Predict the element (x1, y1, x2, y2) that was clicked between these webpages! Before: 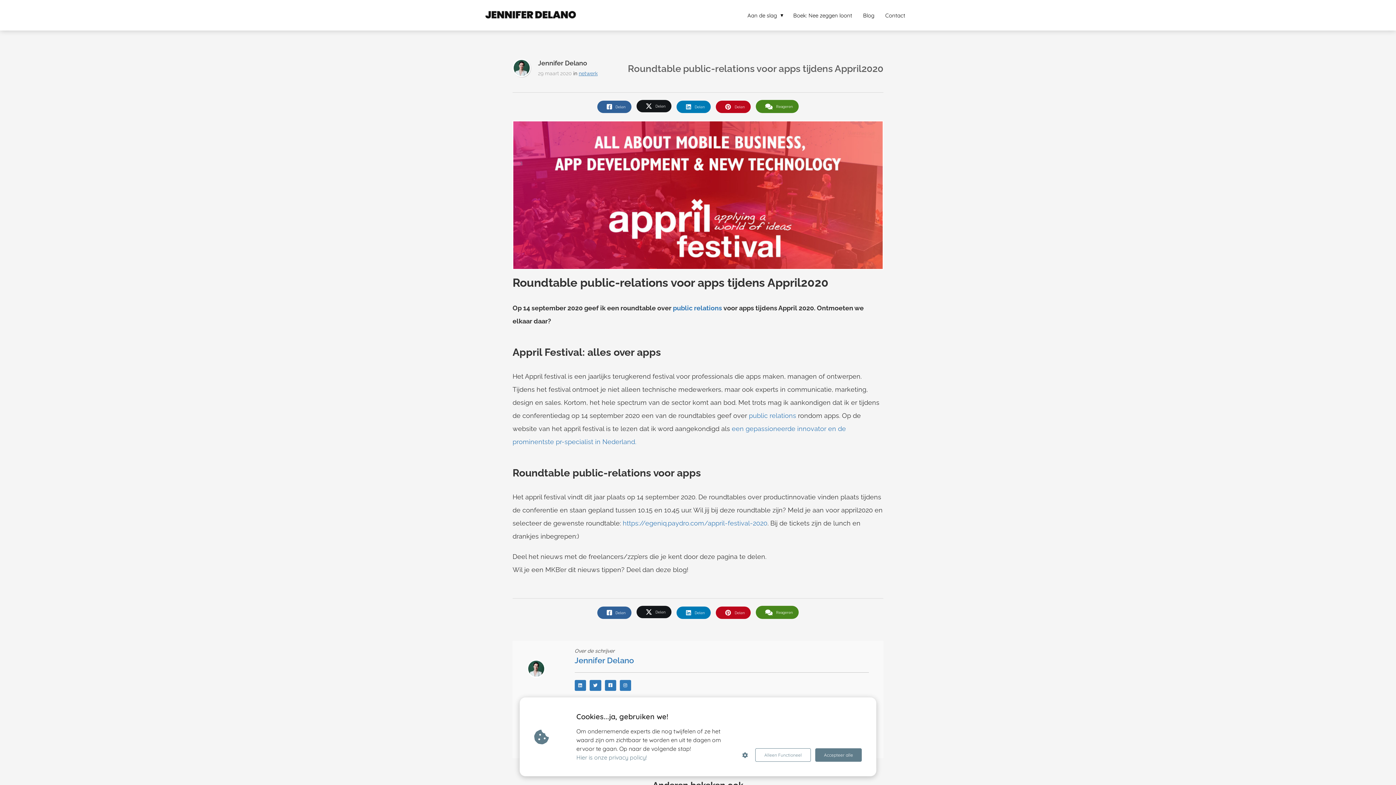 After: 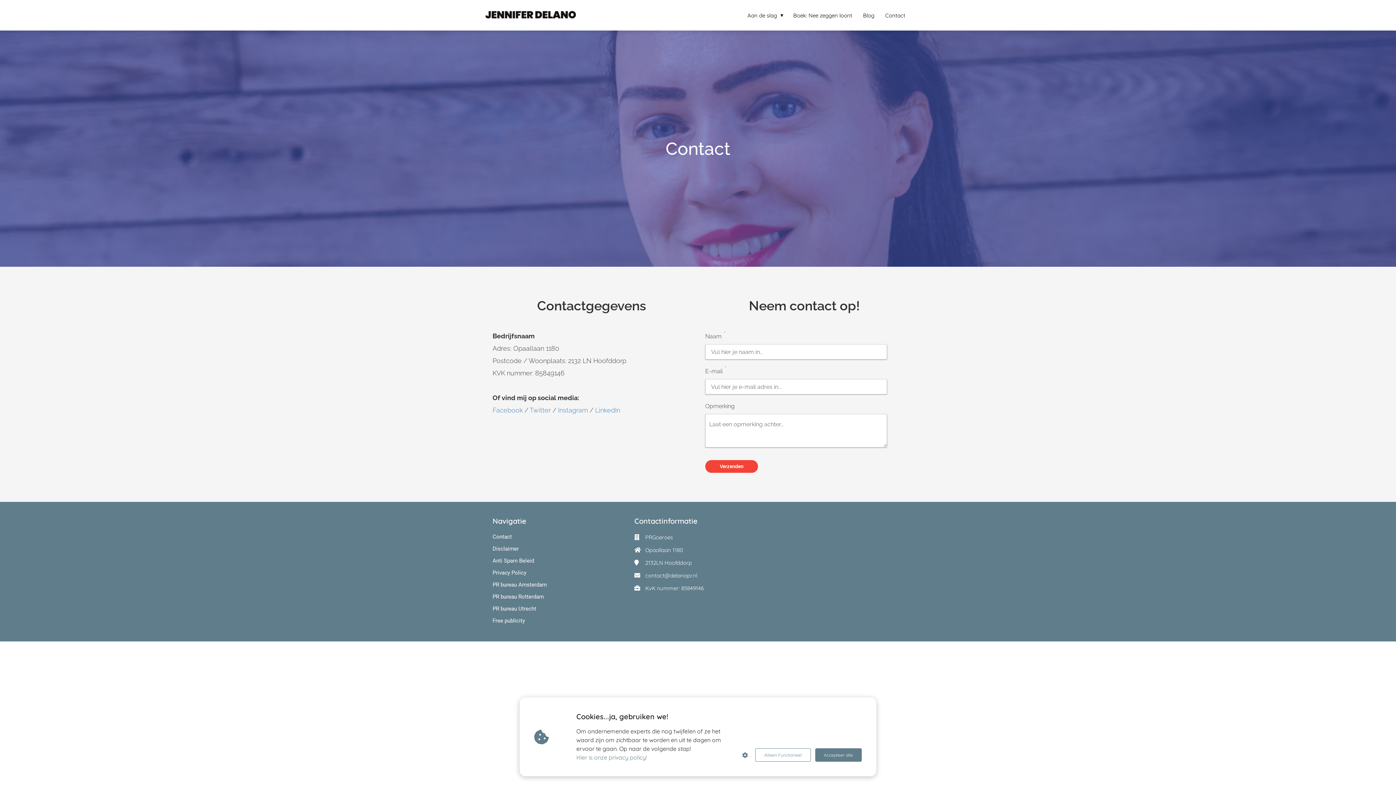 Action: label: Contact bbox: (880, 11, 910, 18)